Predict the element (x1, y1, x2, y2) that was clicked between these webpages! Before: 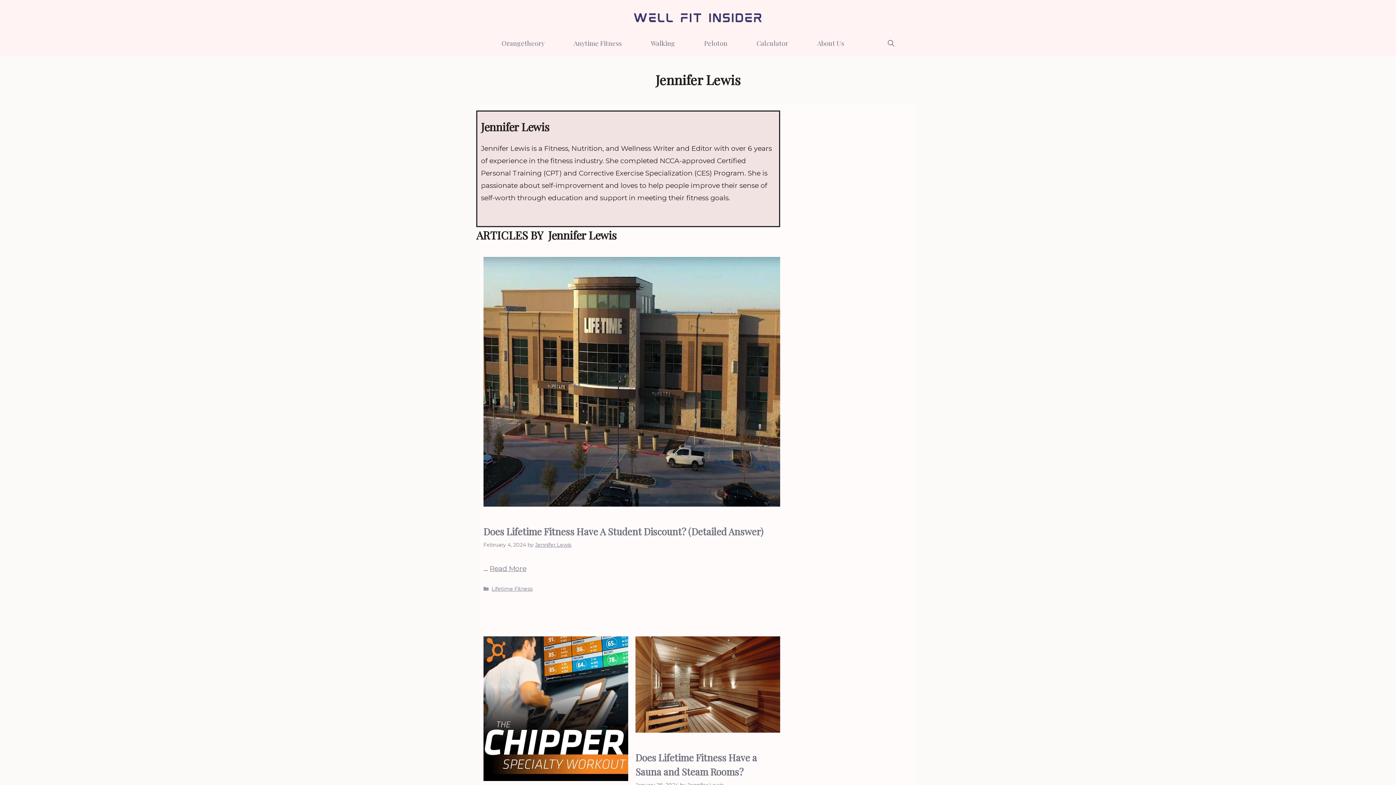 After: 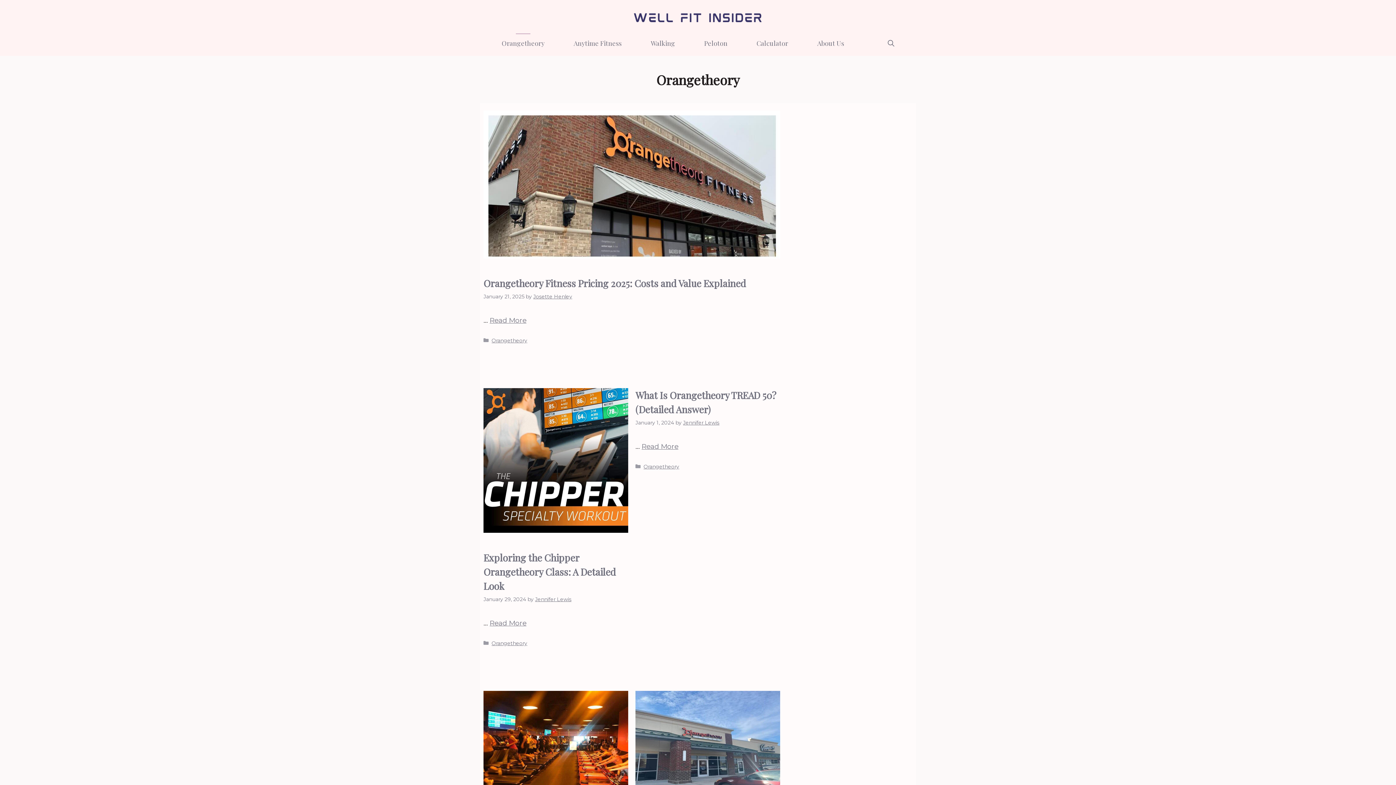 Action: bbox: (487, 30, 559, 55) label: Orangetheory